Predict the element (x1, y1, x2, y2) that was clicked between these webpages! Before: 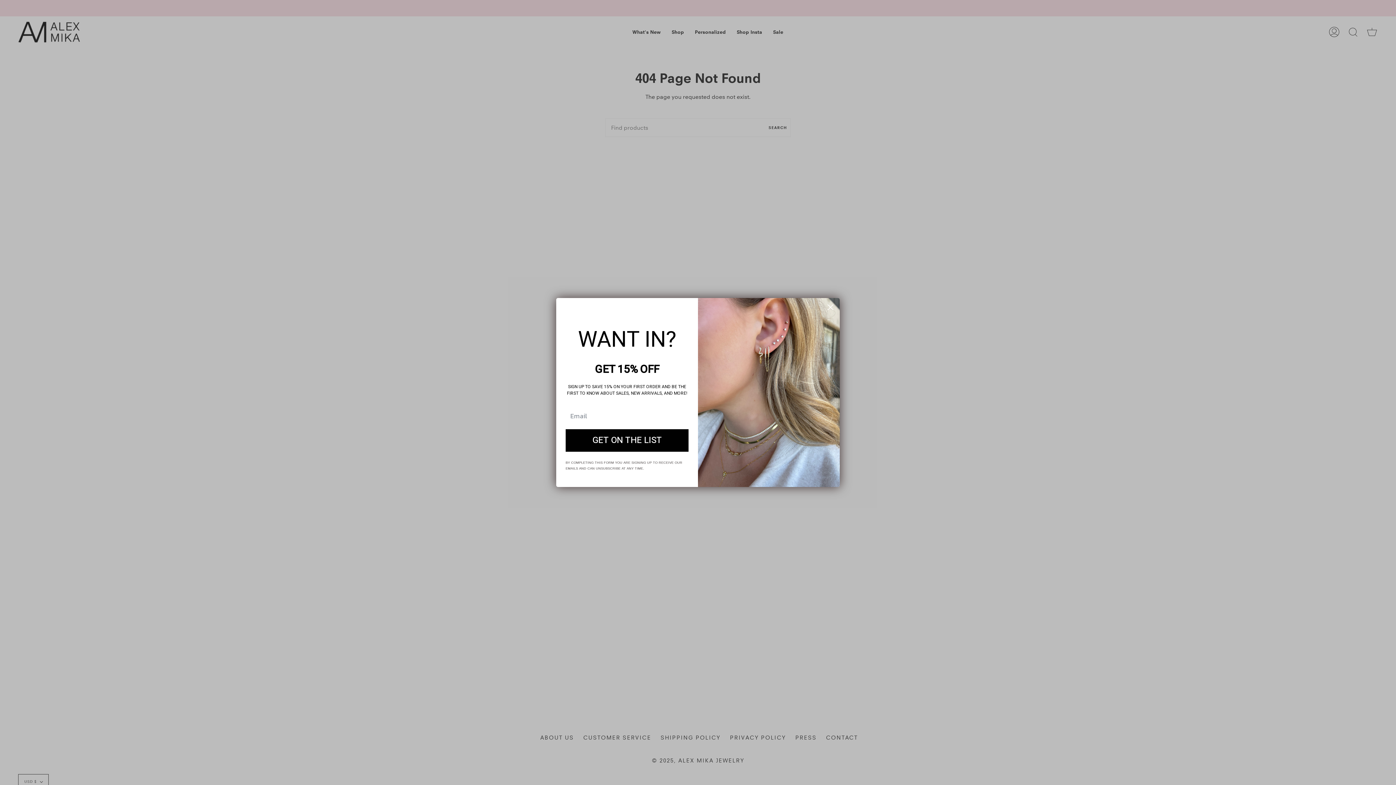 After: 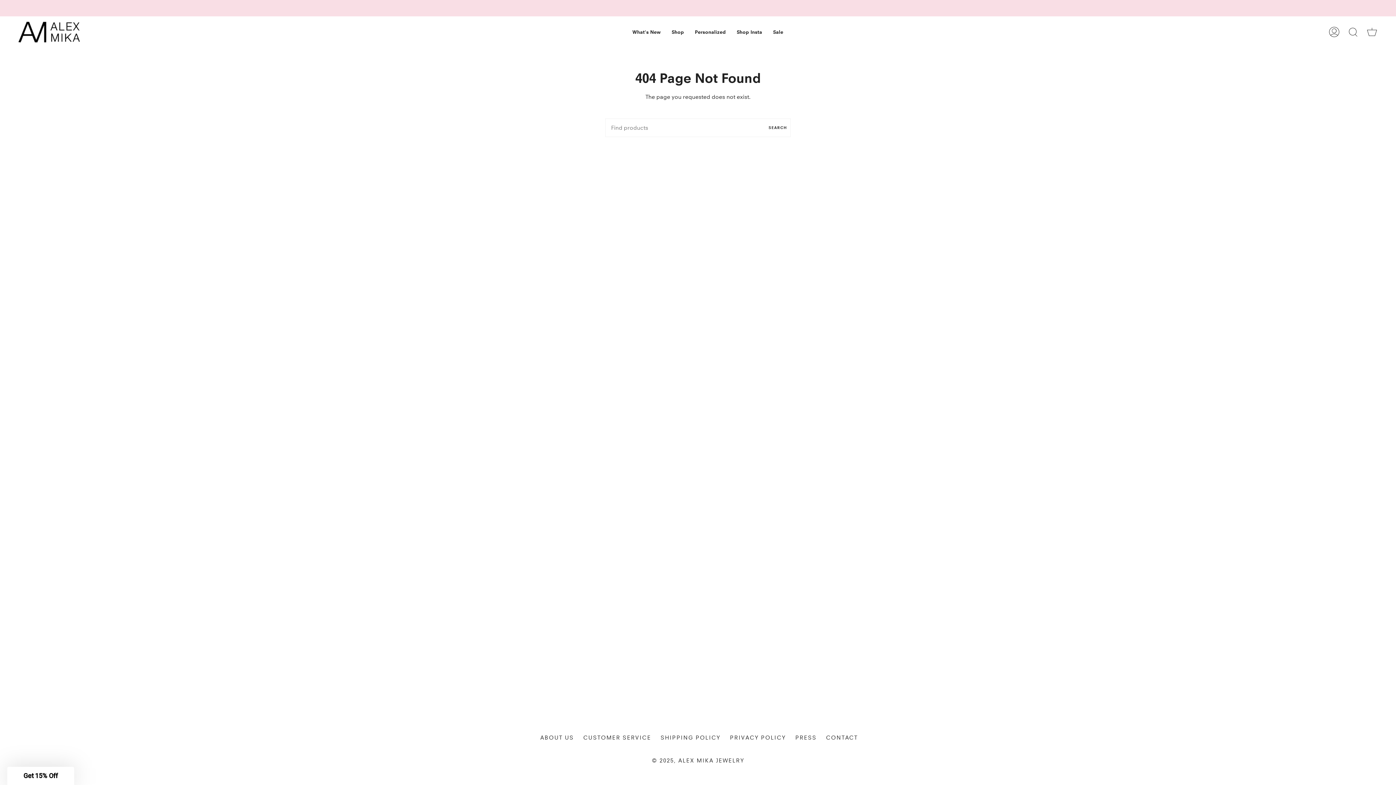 Action: label: Close dialog bbox: (824, 301, 837, 313)